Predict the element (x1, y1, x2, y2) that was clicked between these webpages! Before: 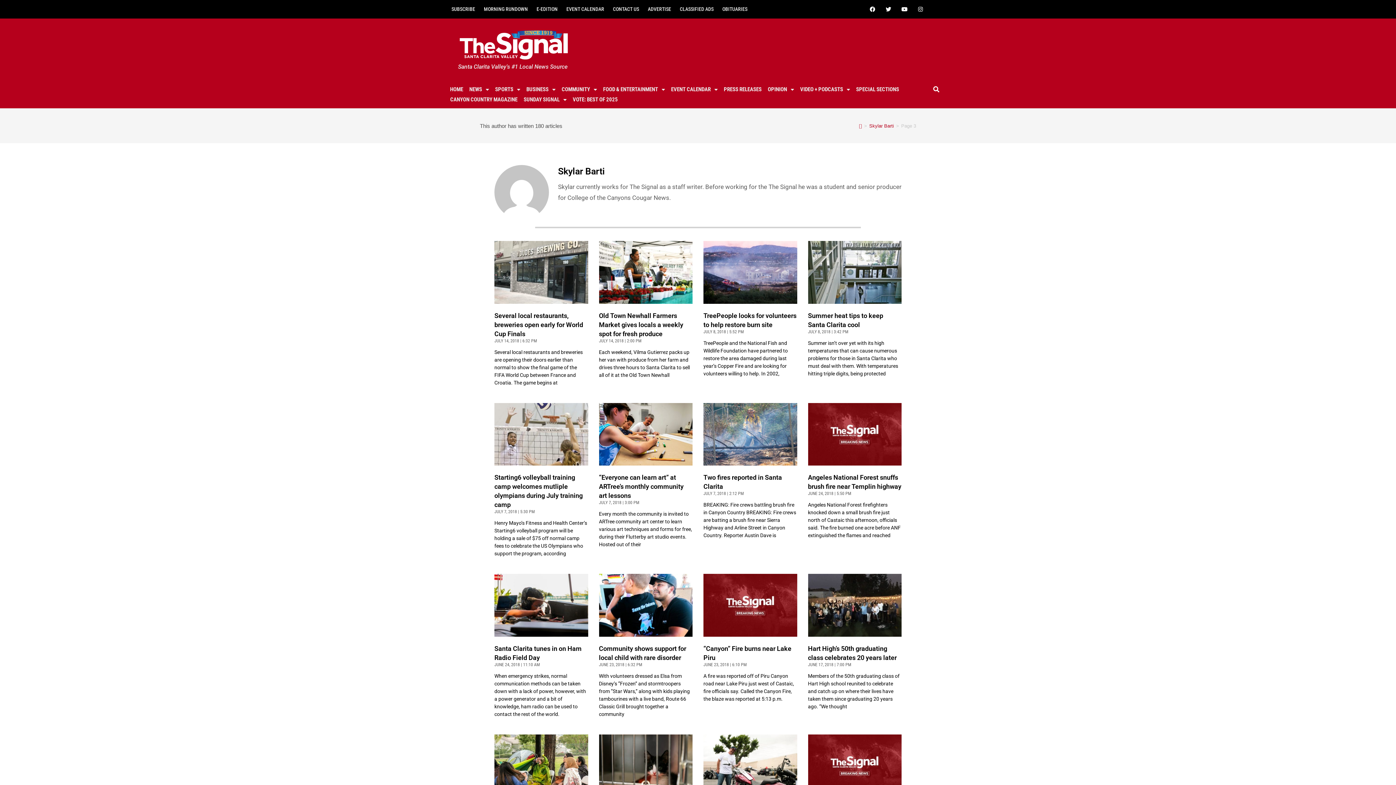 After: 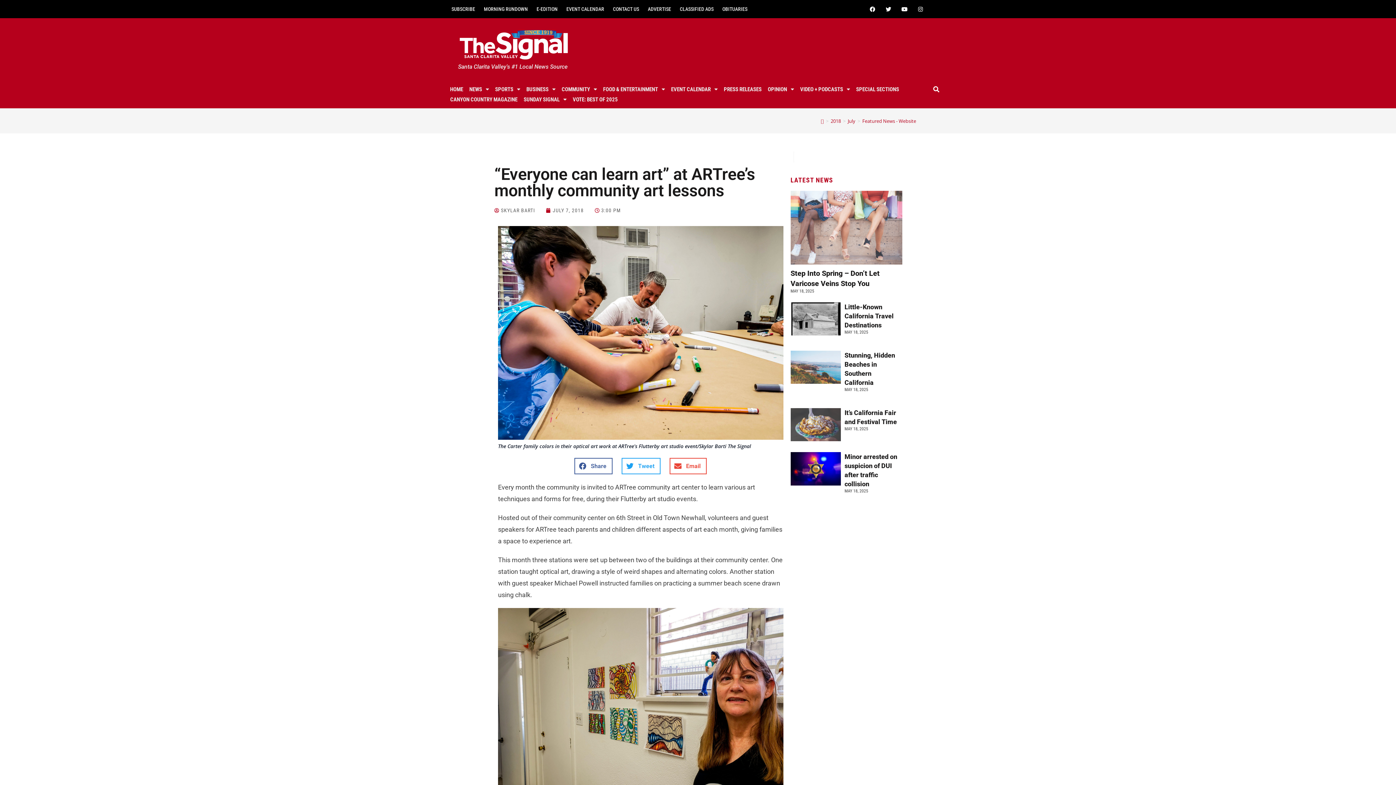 Action: bbox: (599, 609, 683, 635) label: “Everyone can learn art” at ARTree’s monthly community art lessons